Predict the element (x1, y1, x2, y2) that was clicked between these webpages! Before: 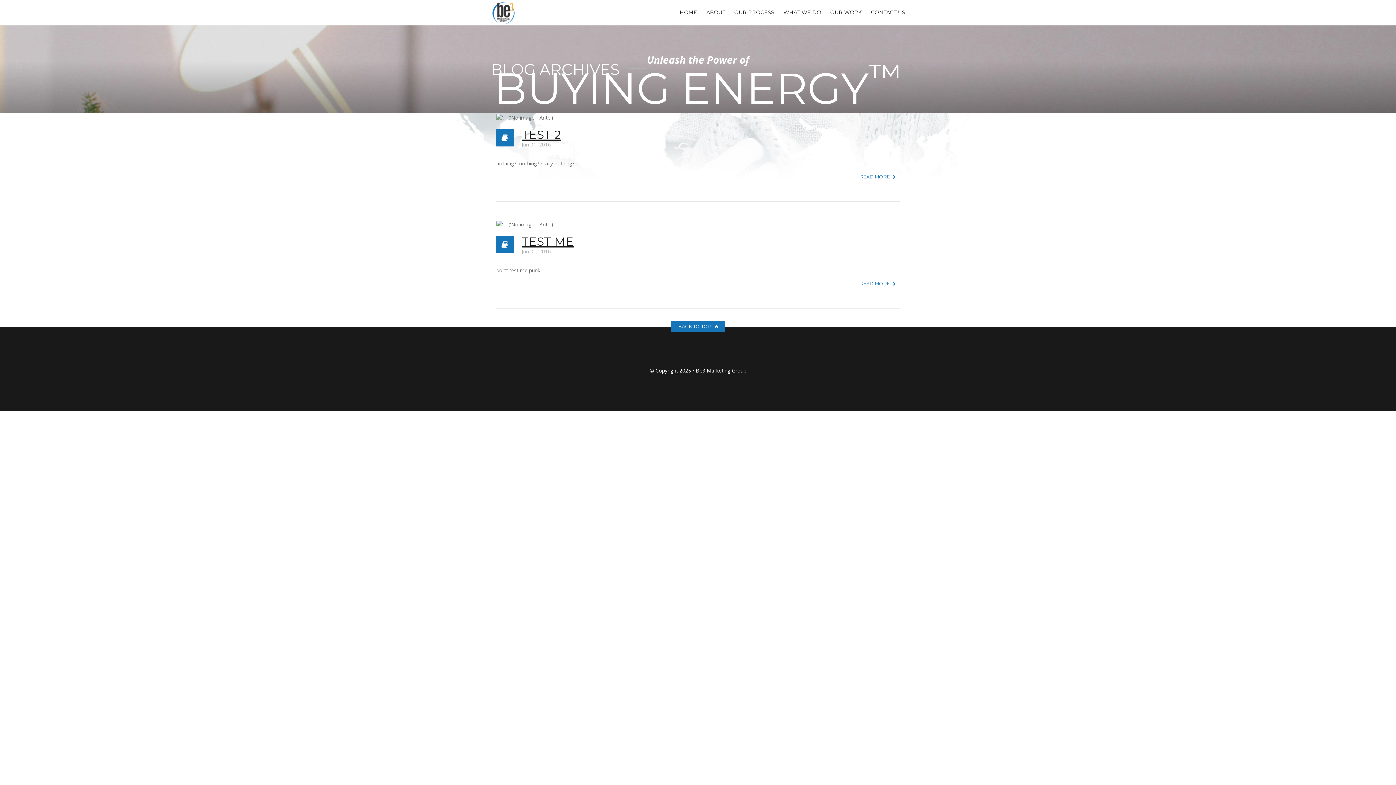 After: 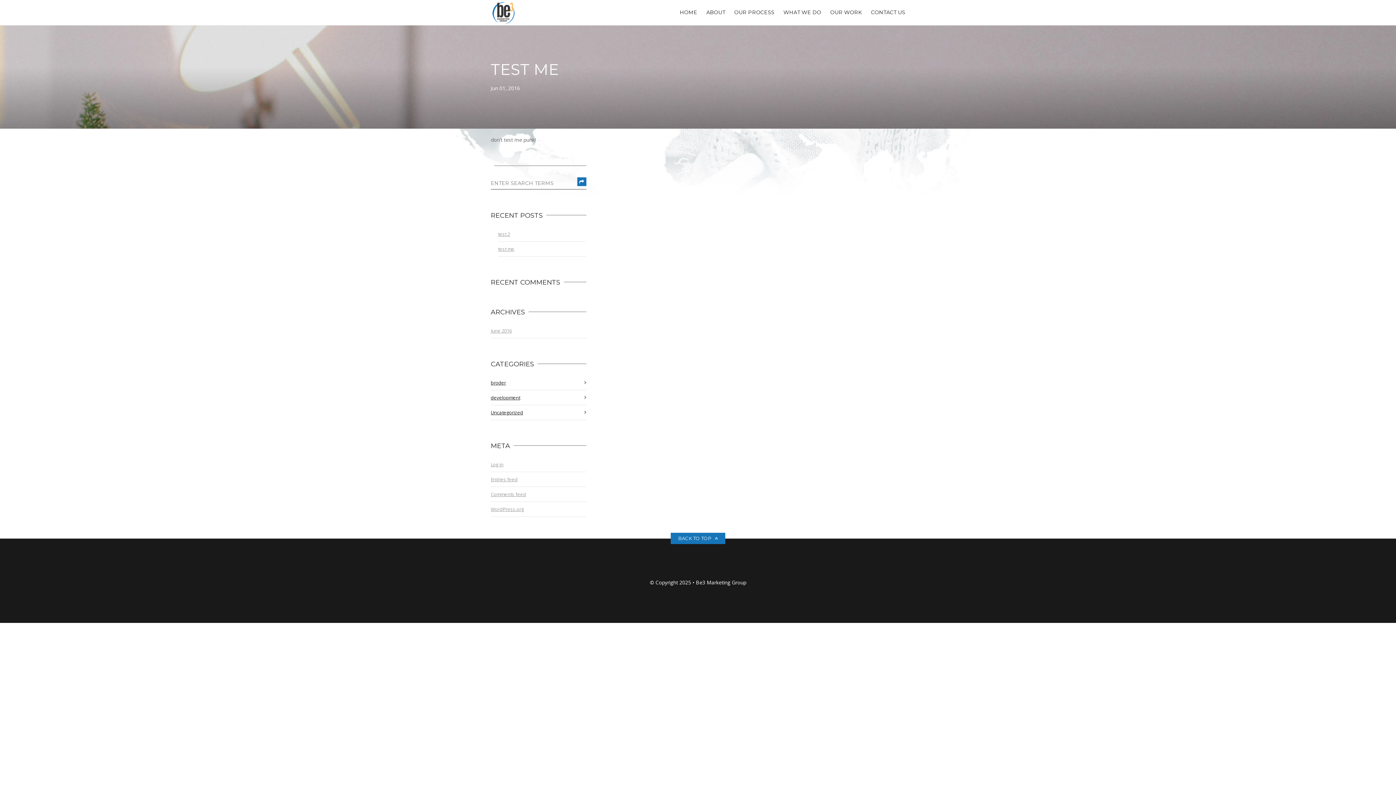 Action: bbox: (856, 278, 900, 288) label: READ MORE